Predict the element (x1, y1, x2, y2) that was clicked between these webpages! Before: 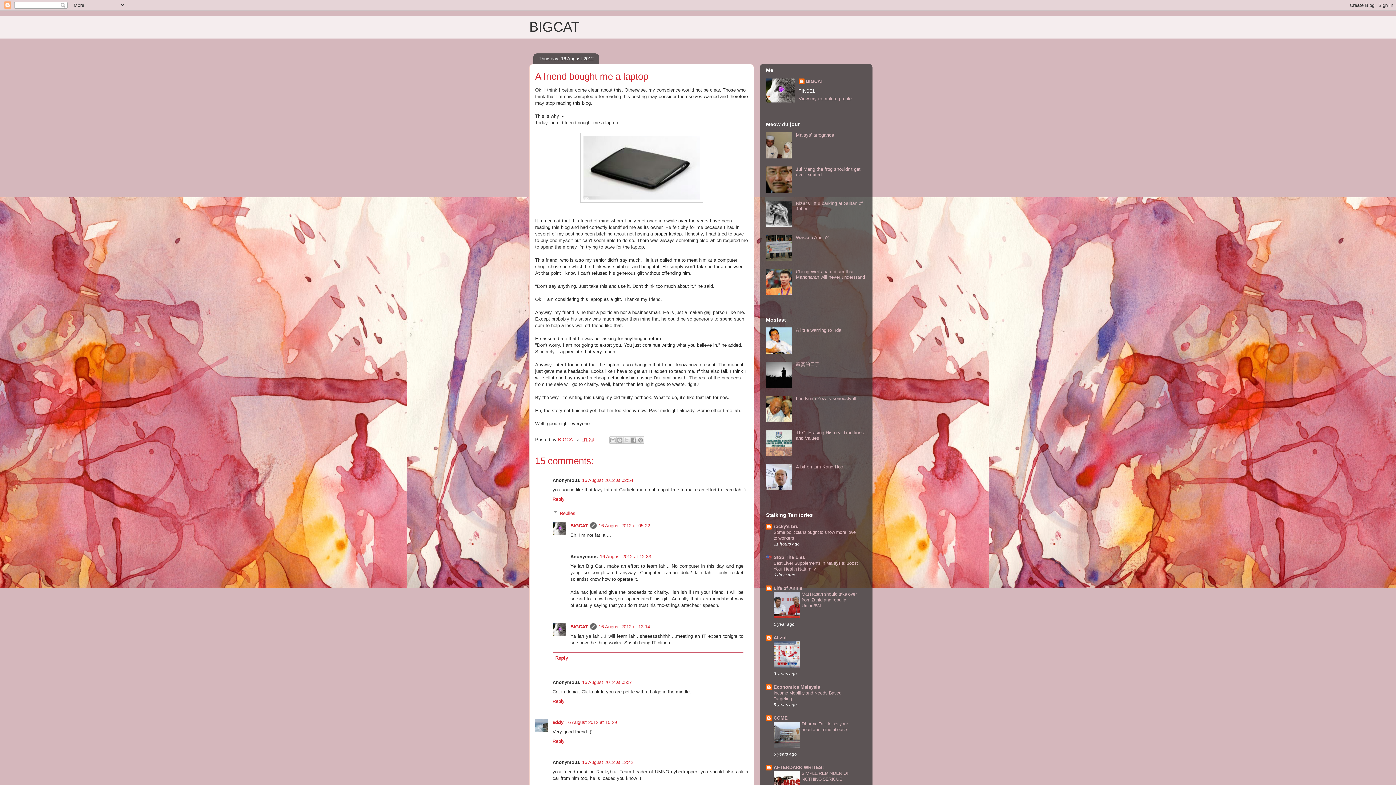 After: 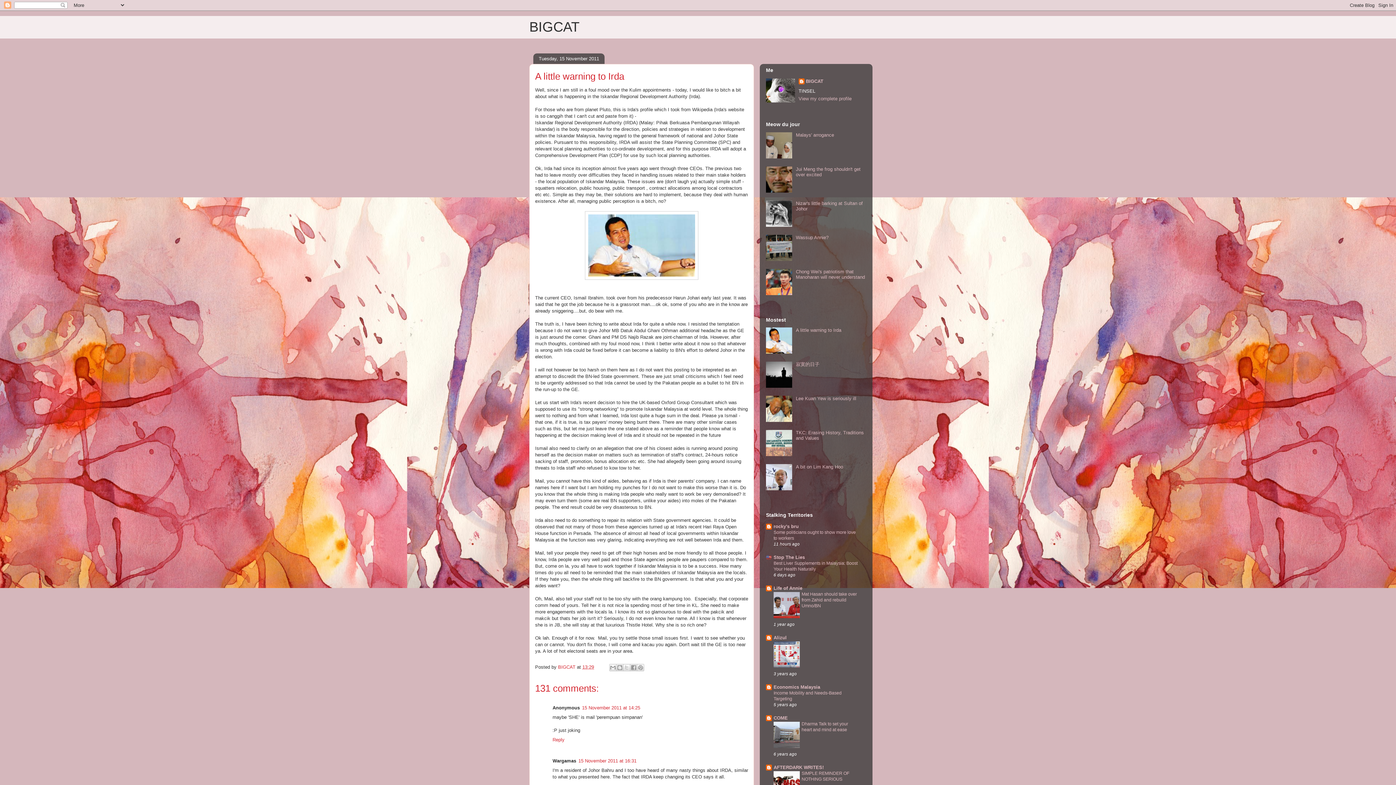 Action: bbox: (796, 327, 841, 333) label: A little warning to Irda